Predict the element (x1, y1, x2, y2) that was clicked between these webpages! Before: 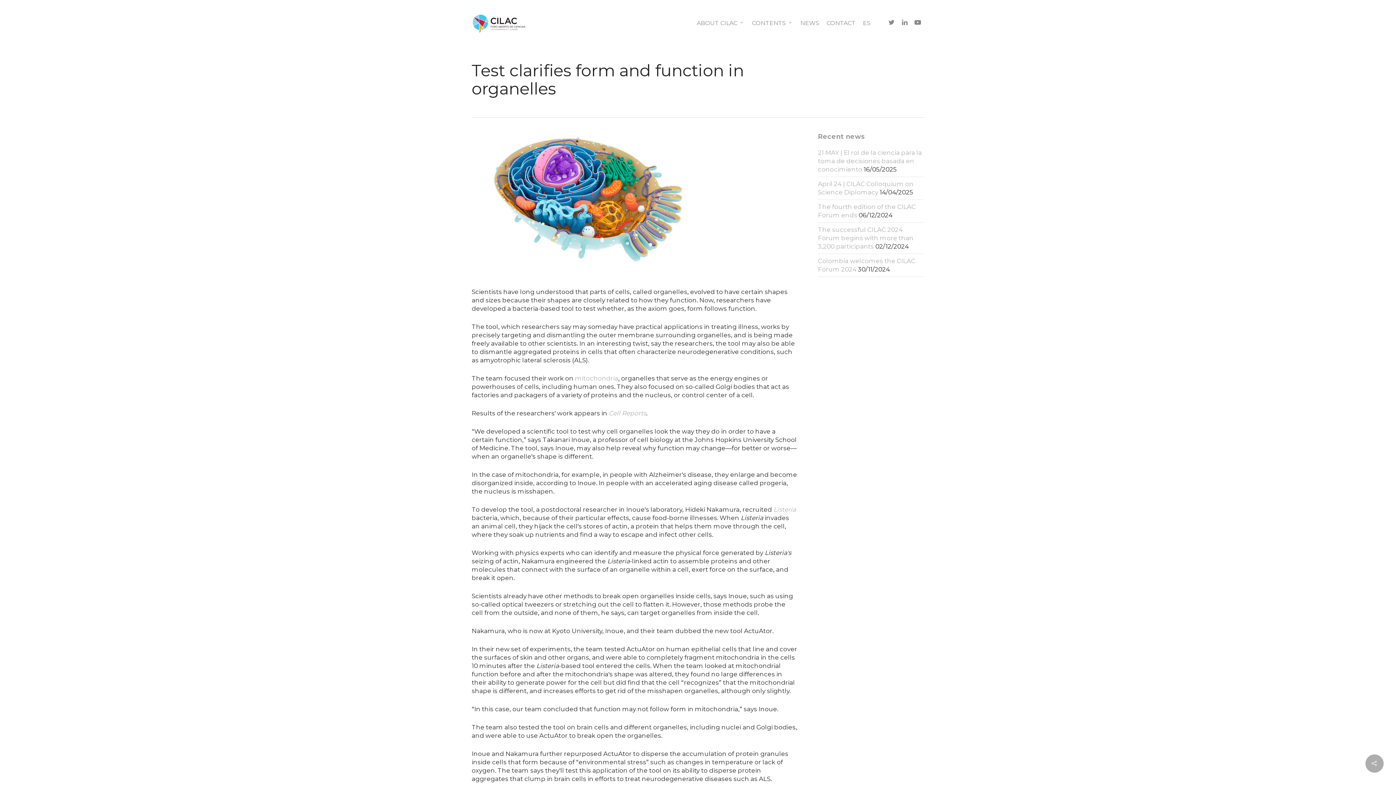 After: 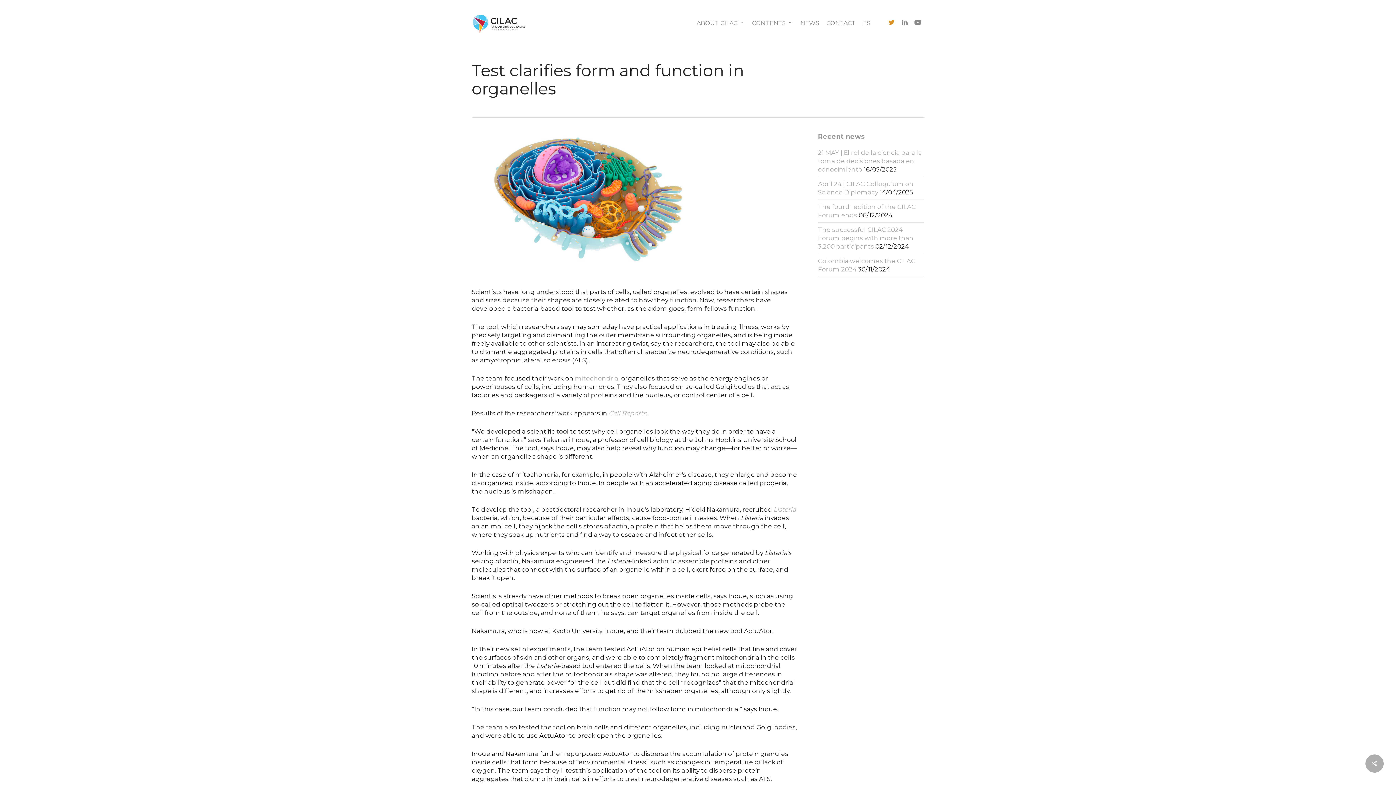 Action: bbox: (885, 18, 898, 27)